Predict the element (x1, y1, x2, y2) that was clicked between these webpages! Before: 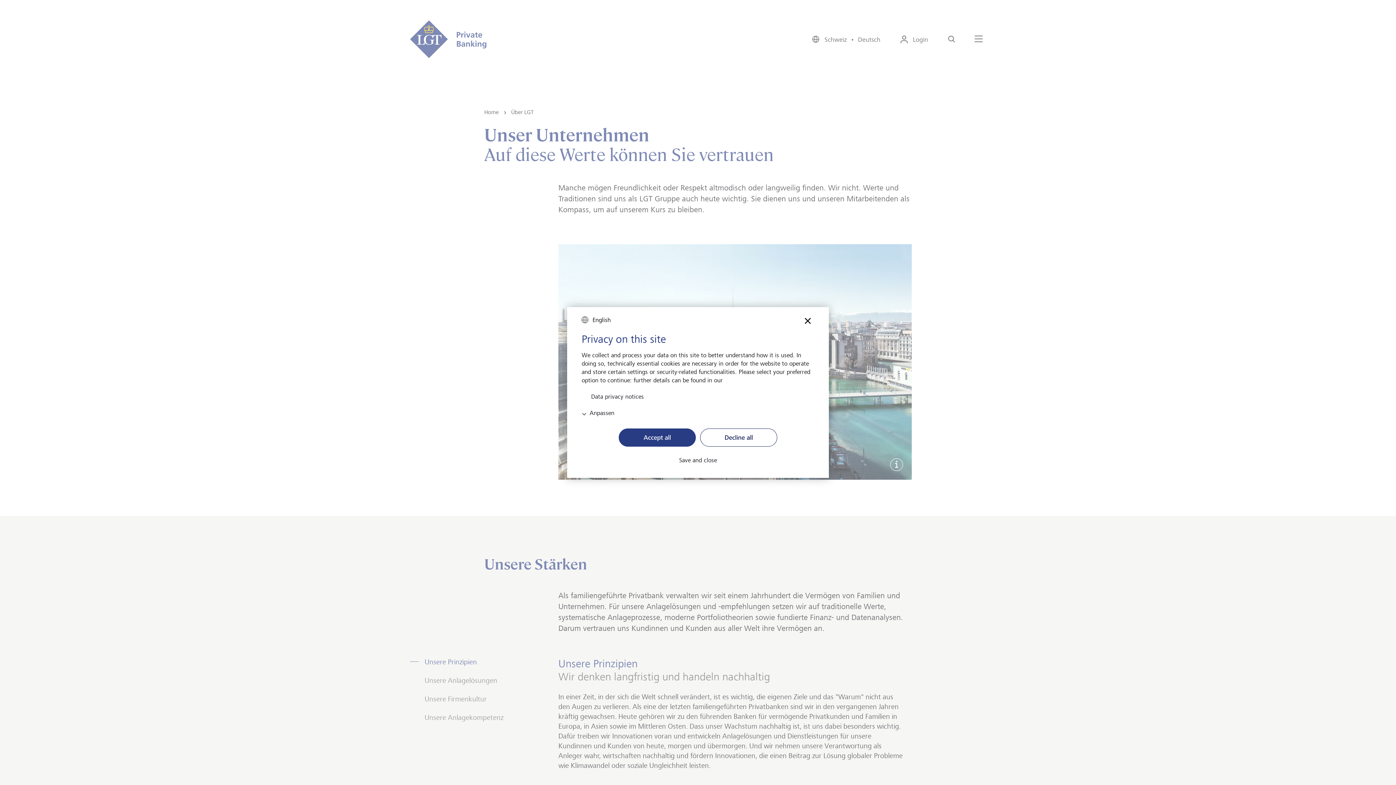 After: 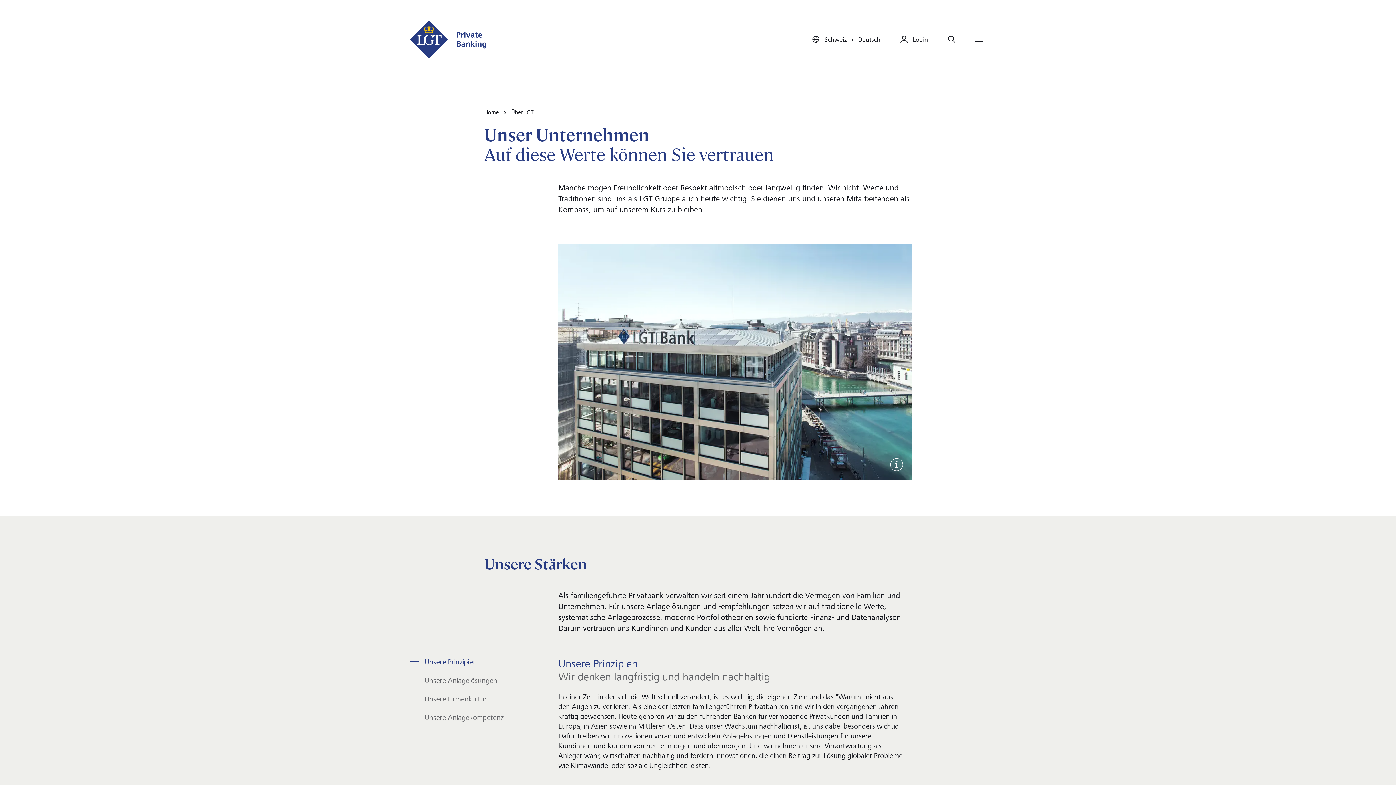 Action: bbox: (618, 428, 696, 446) label: Accept all